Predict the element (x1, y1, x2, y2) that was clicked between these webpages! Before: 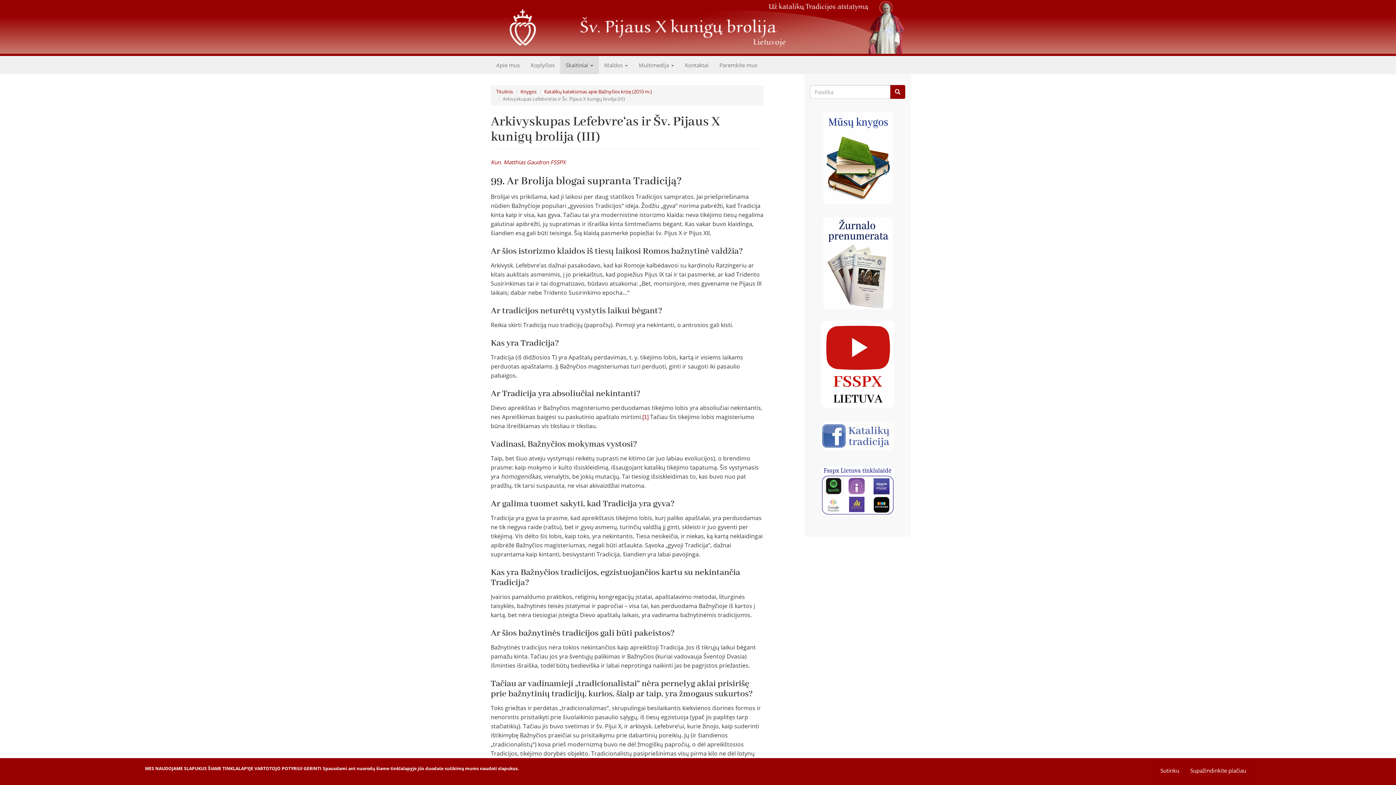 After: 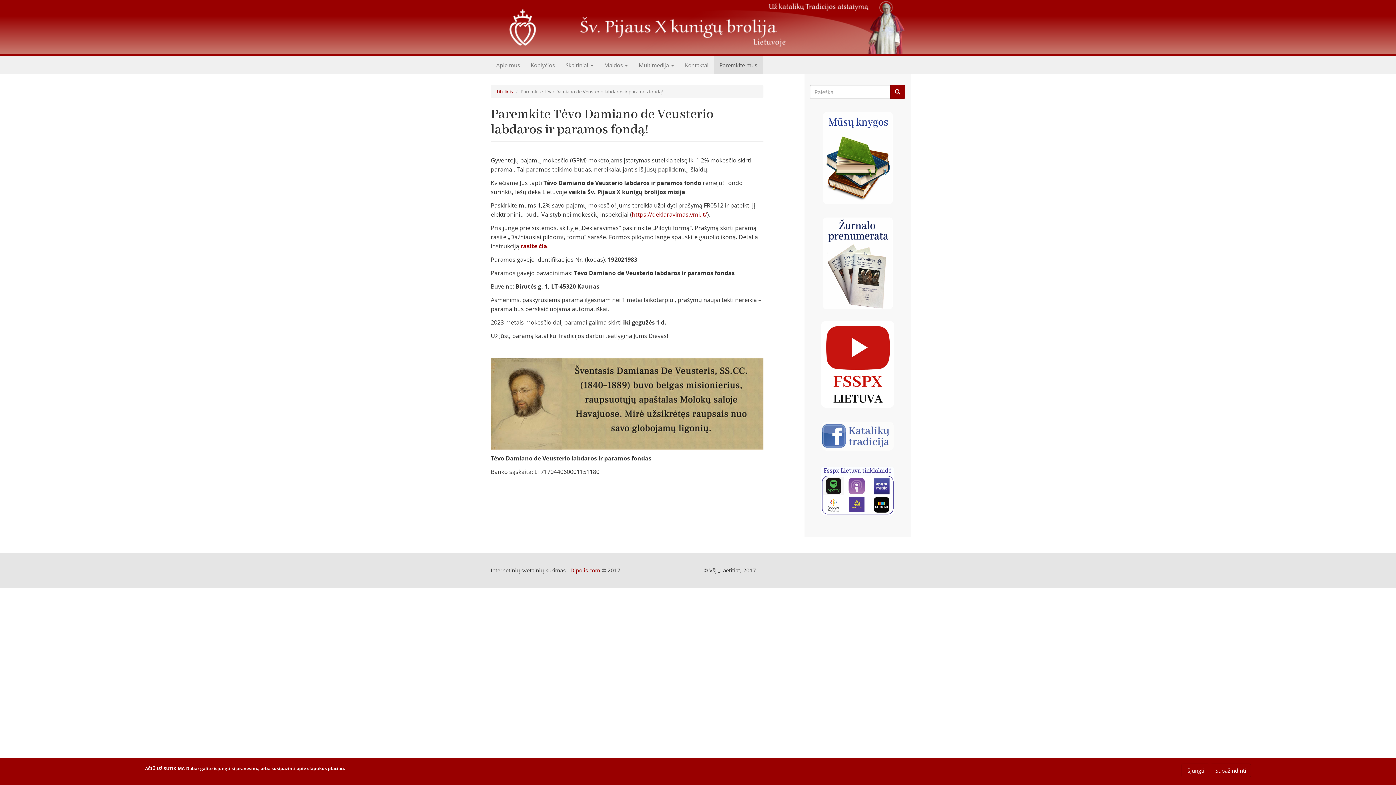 Action: label: Paremkite mus bbox: (714, 56, 762, 74)